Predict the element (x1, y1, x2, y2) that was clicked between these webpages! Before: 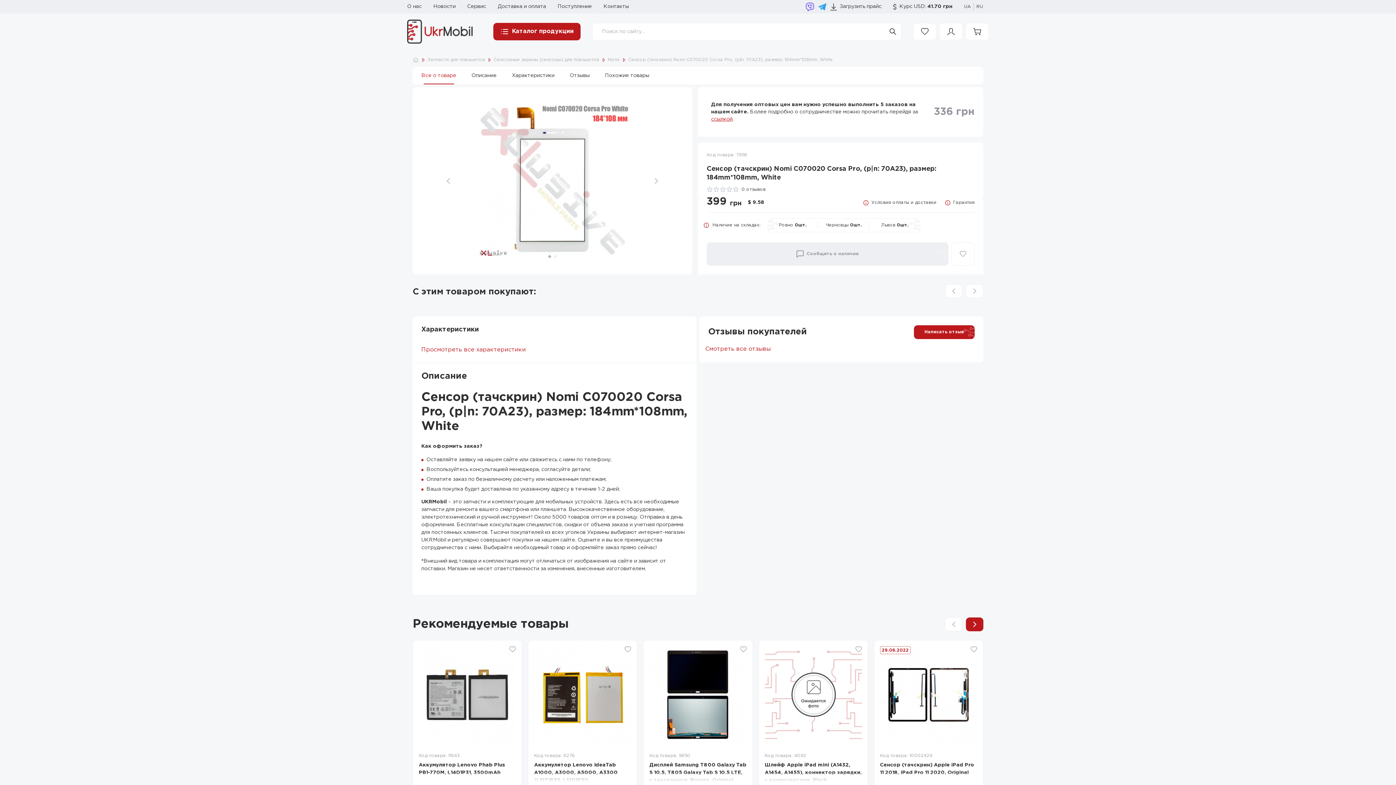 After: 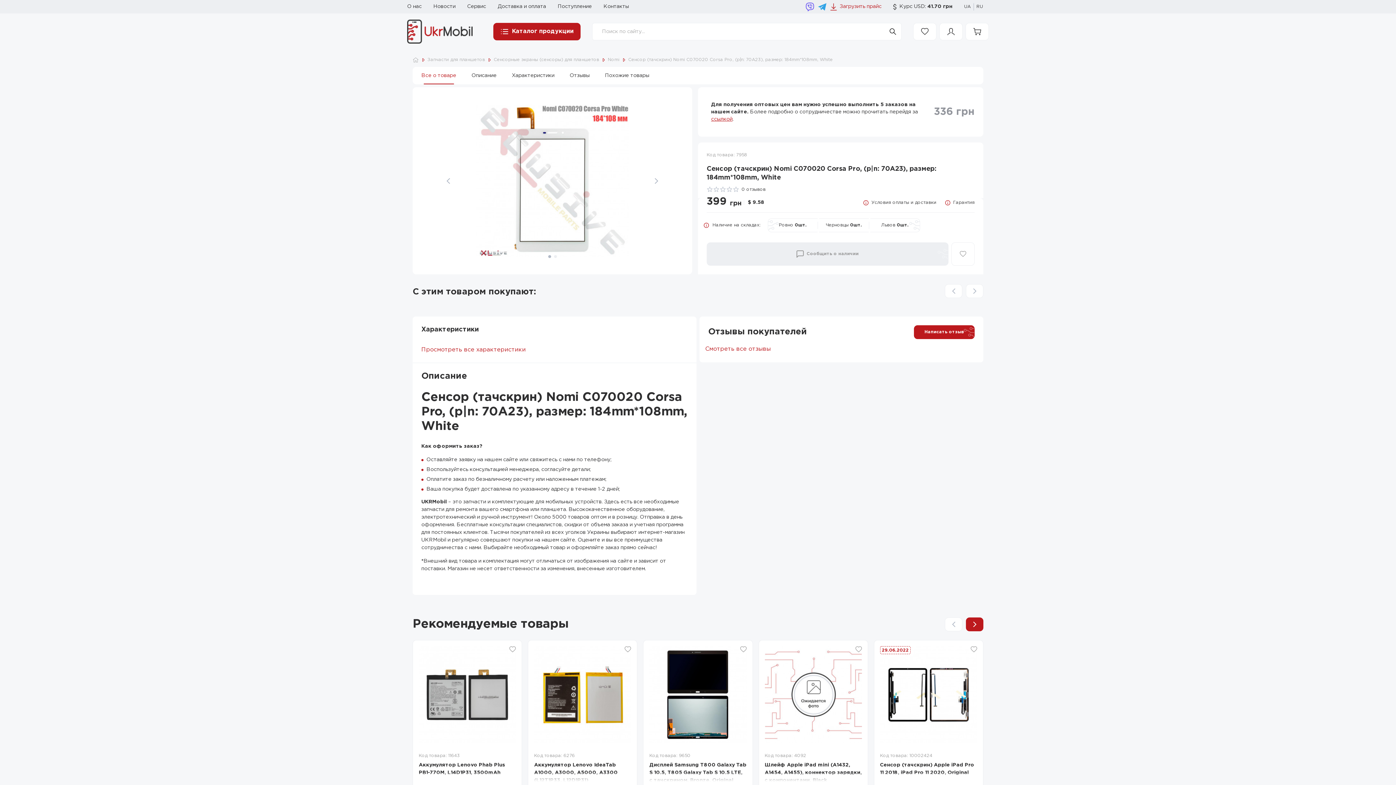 Action: label: Загрузить прайс bbox: (830, 2, 881, 10)